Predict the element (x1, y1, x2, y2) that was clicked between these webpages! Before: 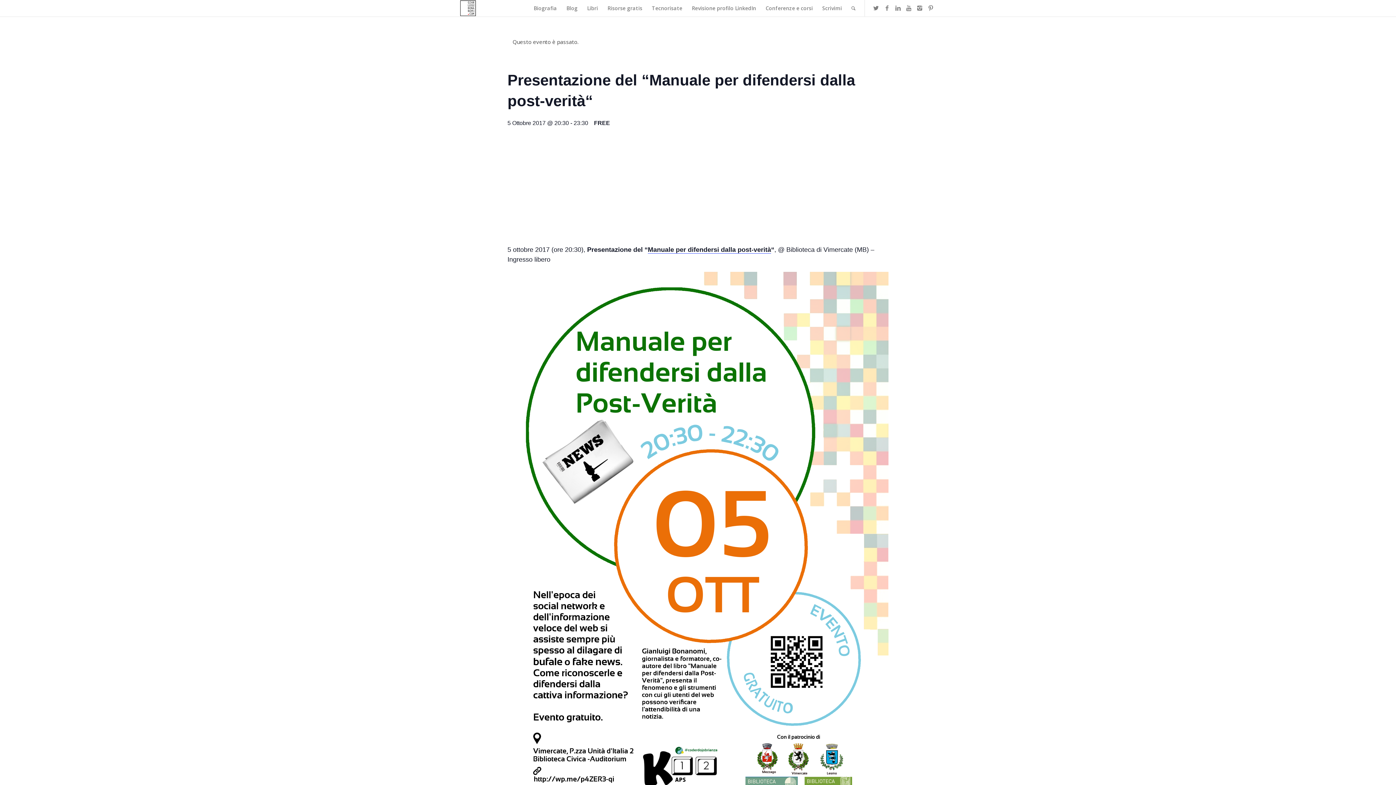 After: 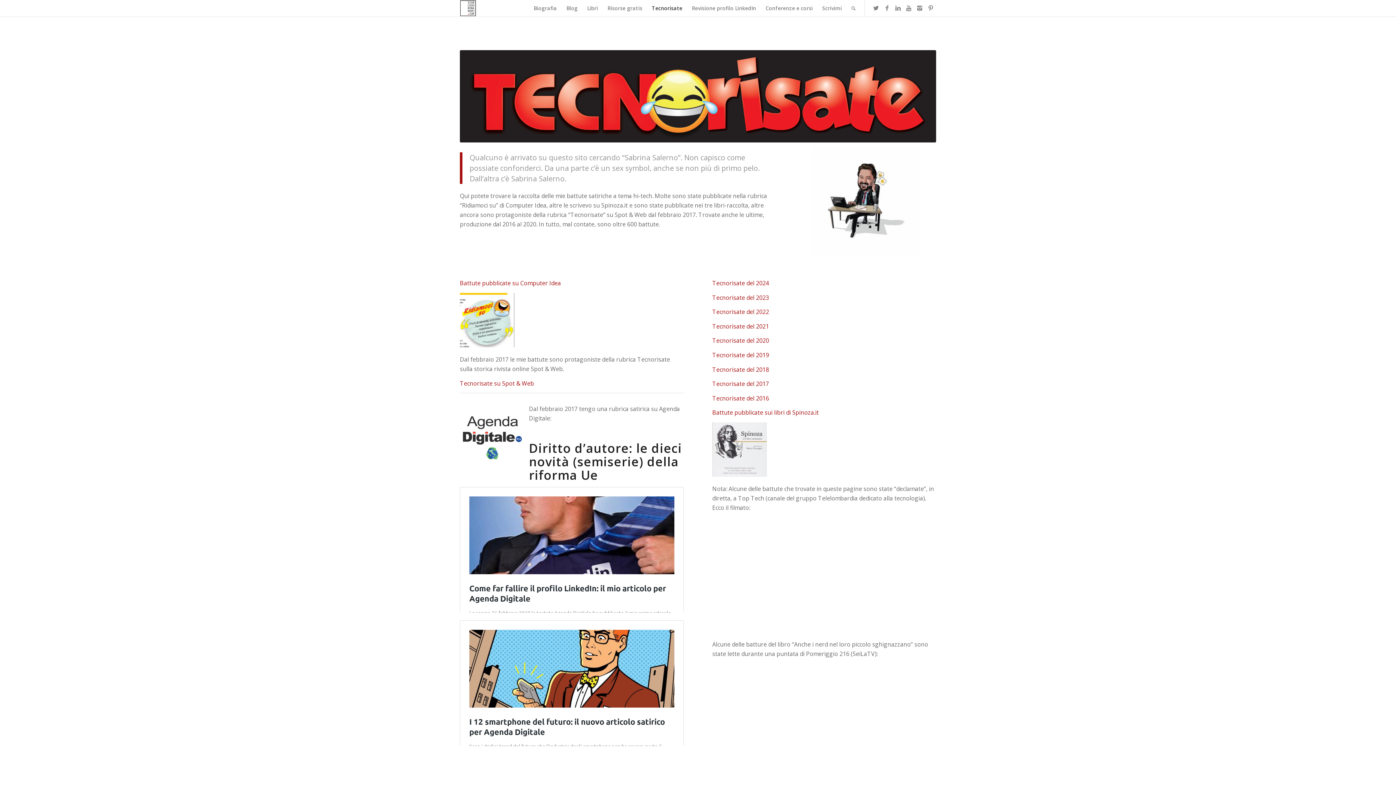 Action: bbox: (647, 0, 687, 16) label: Tecnorisate